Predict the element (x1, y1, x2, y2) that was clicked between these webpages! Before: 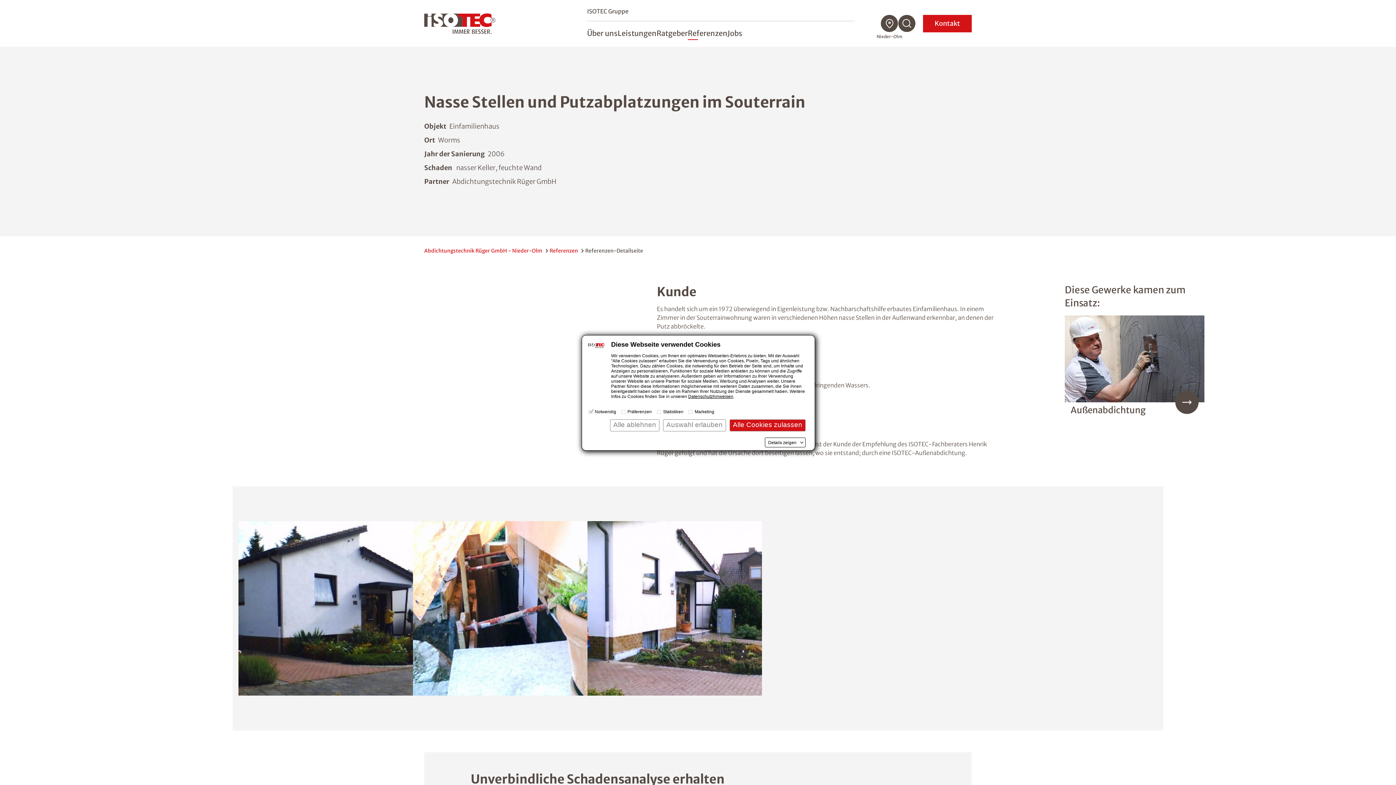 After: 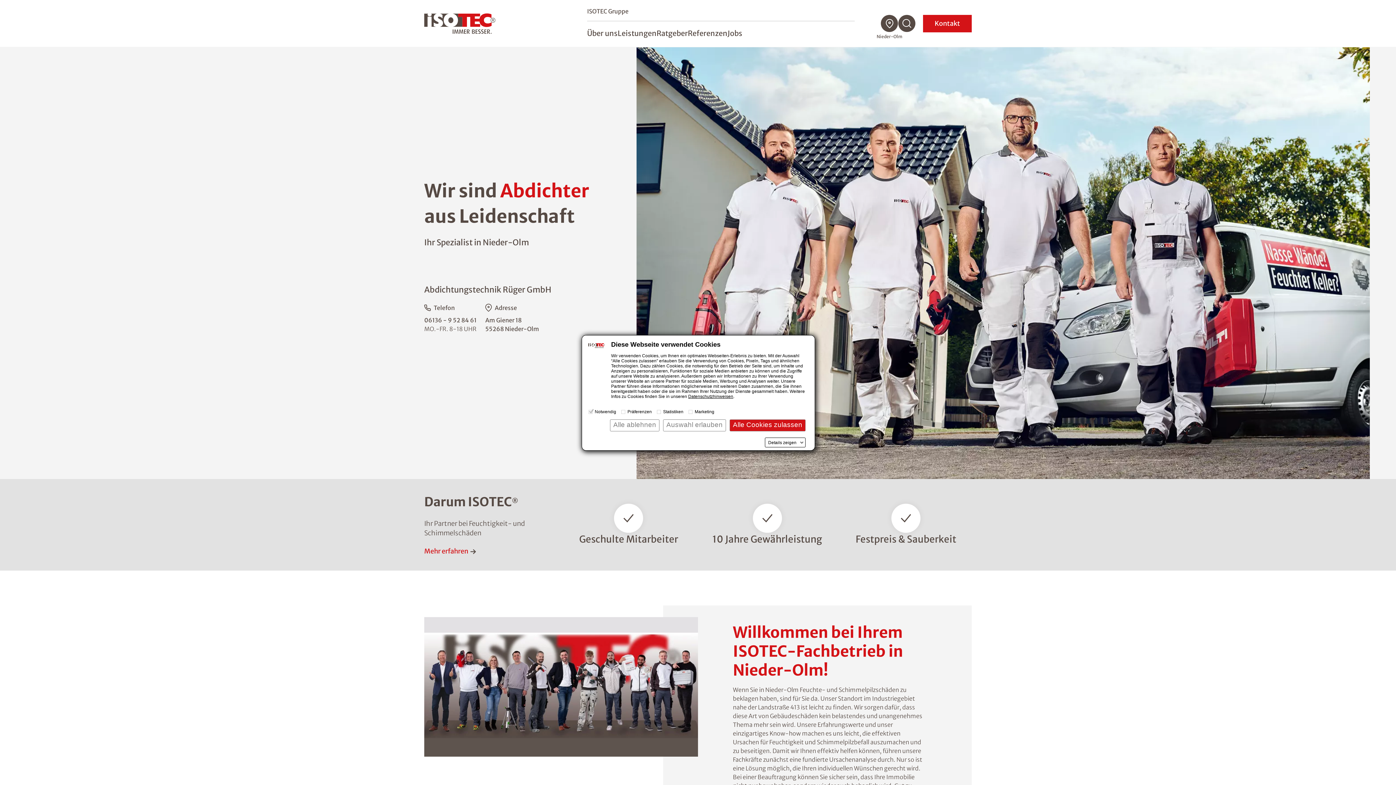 Action: bbox: (424, 13, 495, 33)